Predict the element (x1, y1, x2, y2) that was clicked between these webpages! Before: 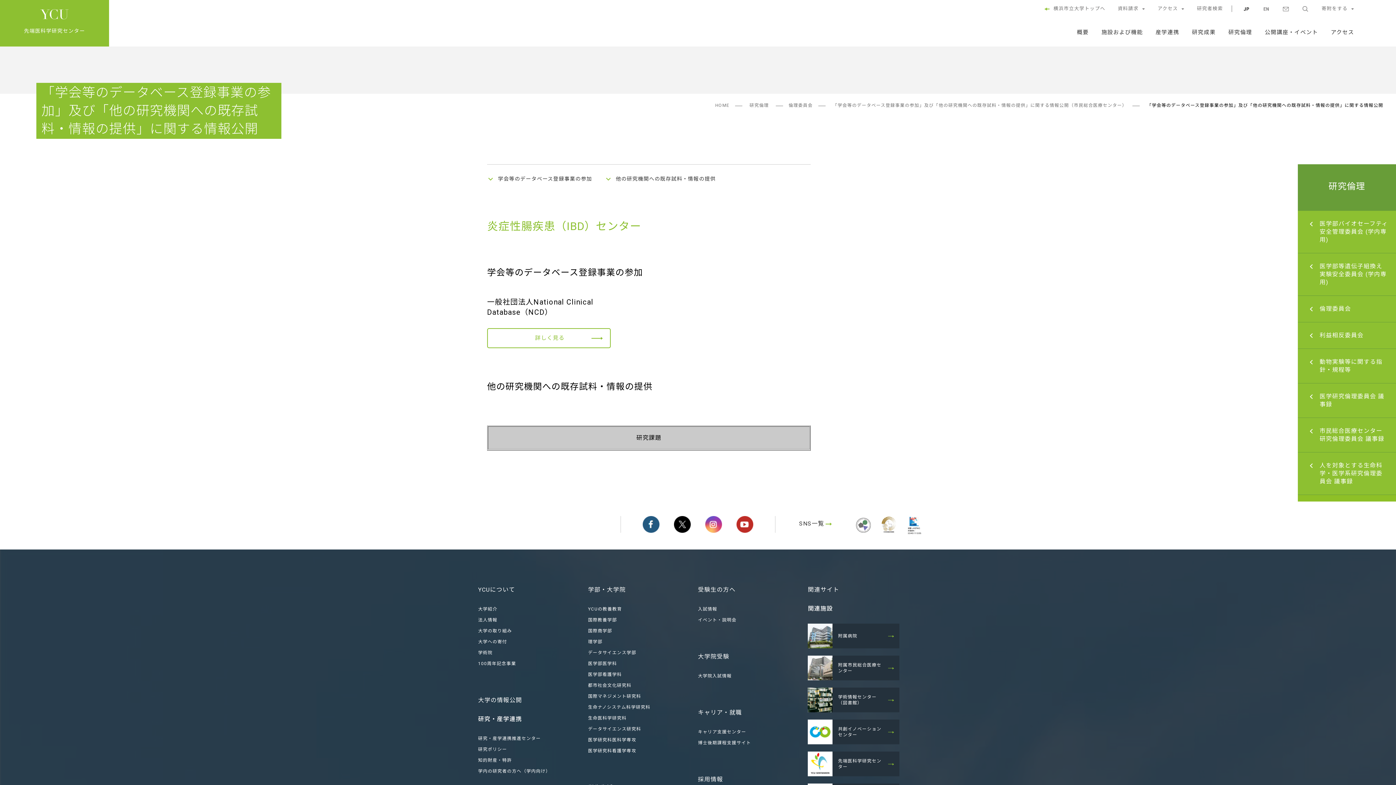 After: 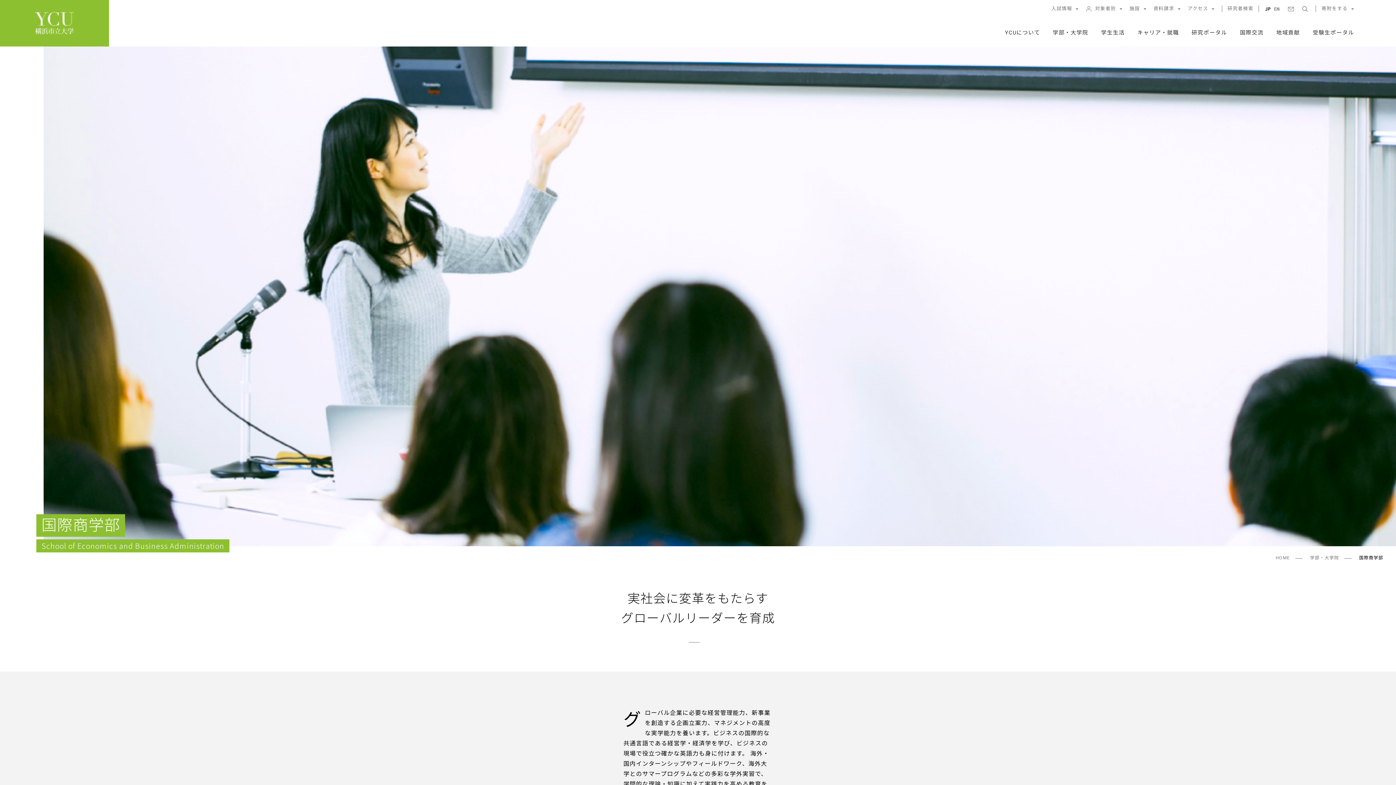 Action: bbox: (588, 628, 612, 633) label: 国際商学部